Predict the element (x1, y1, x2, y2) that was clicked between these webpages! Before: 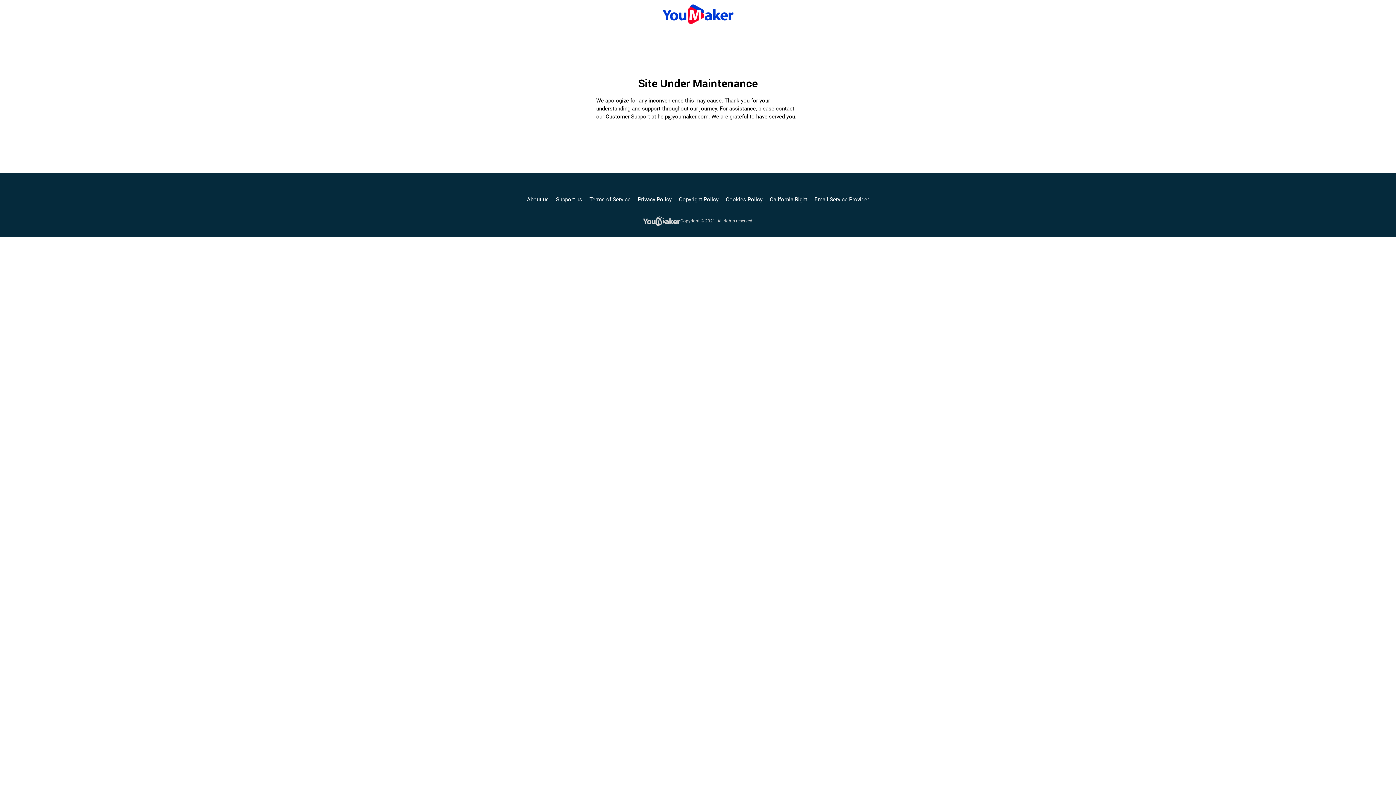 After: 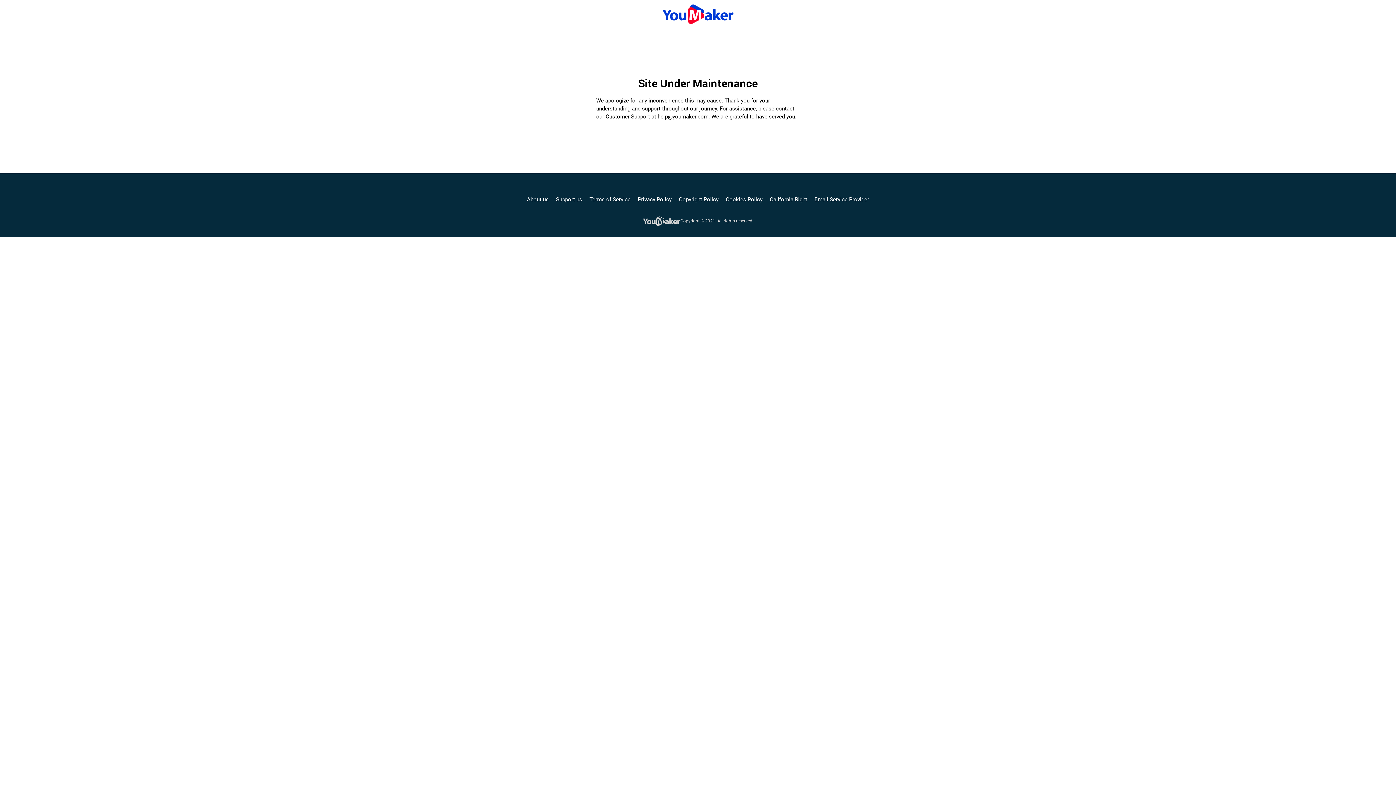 Action: label: Cookies Policy bbox: (726, 195, 762, 203)